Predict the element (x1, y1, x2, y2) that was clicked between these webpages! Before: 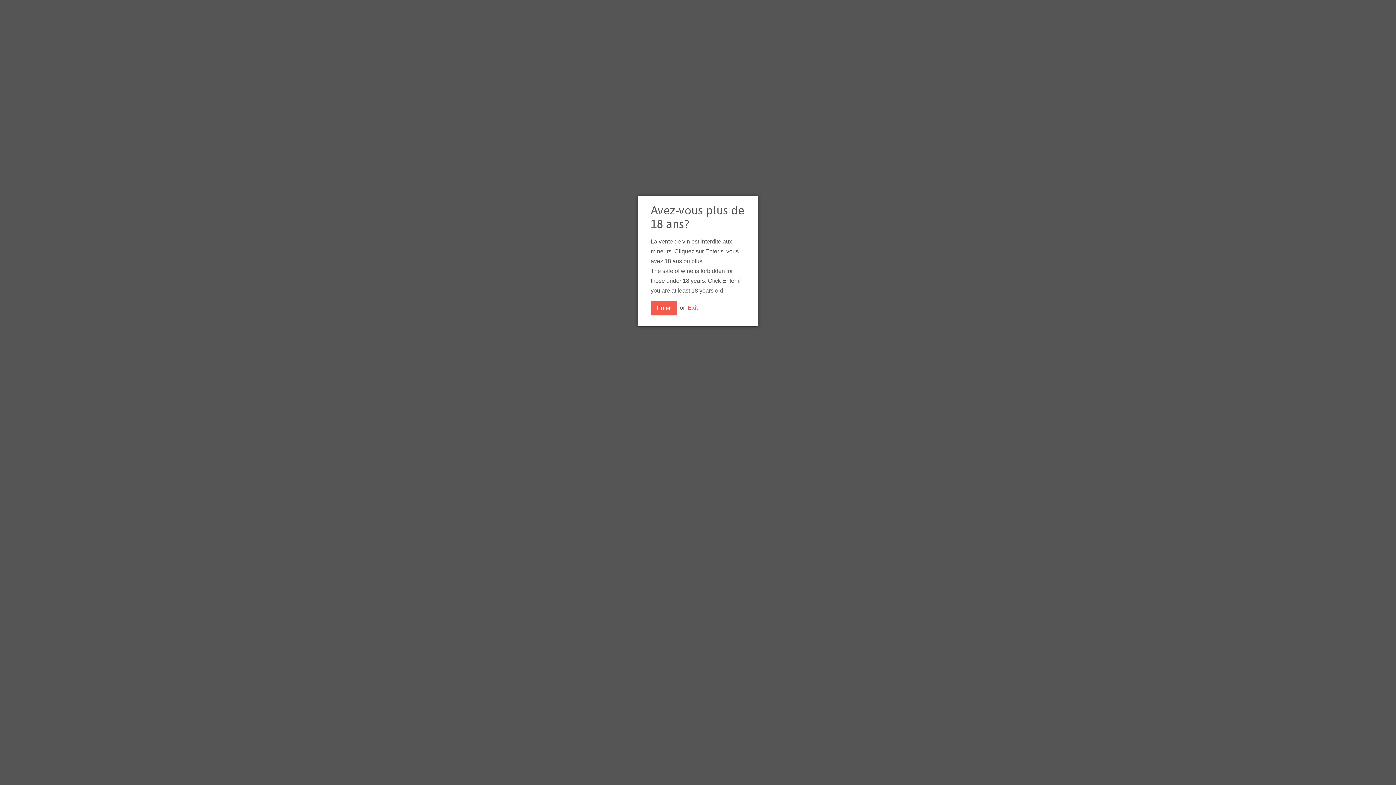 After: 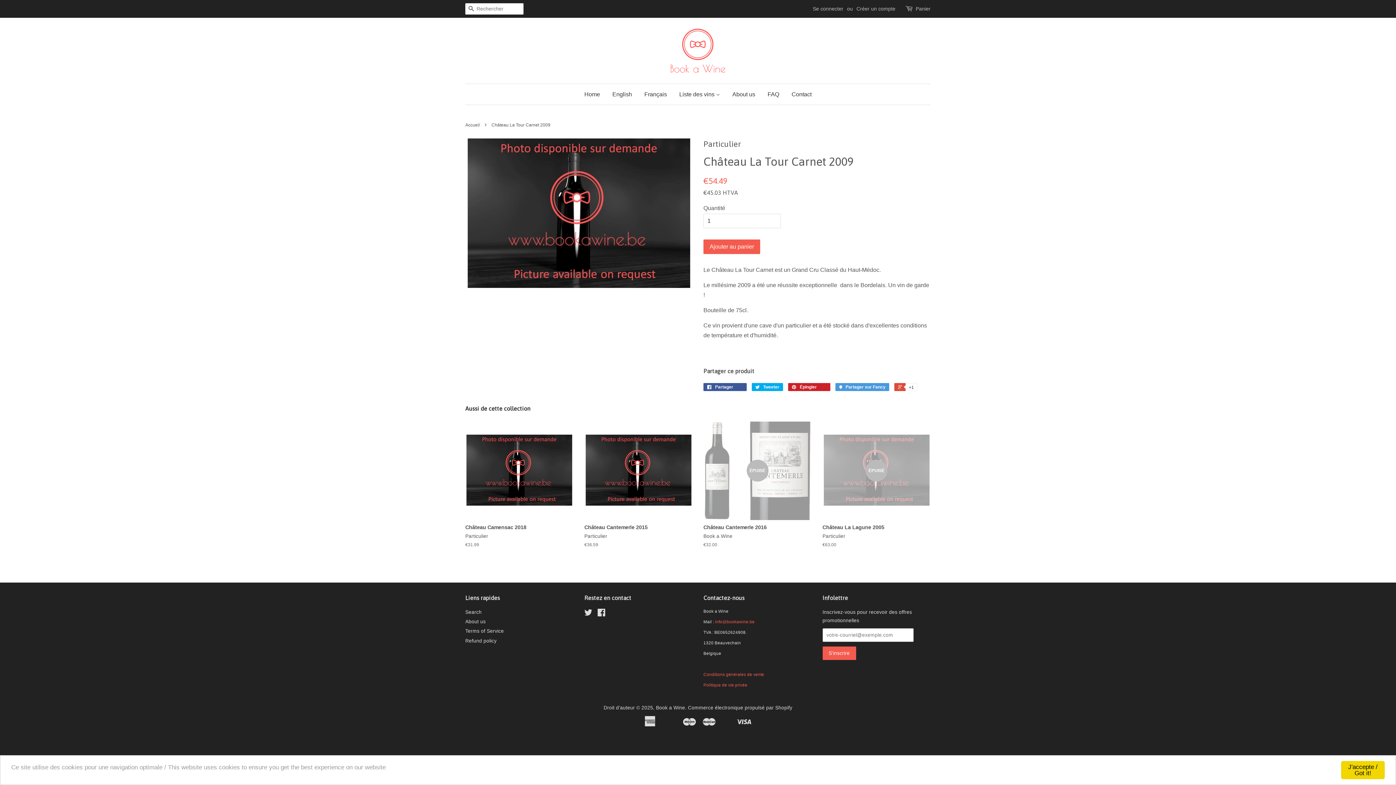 Action: bbox: (650, 301, 677, 315) label: Enter